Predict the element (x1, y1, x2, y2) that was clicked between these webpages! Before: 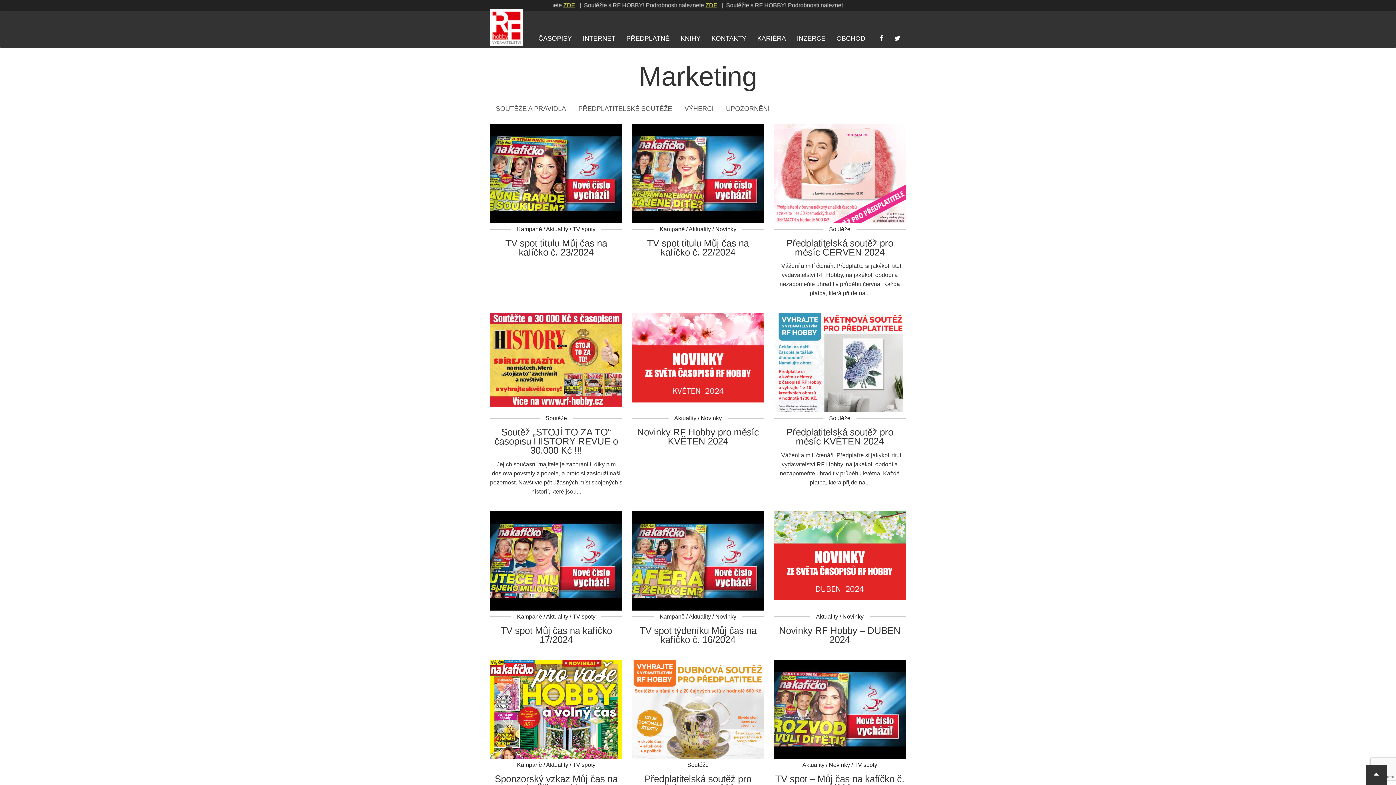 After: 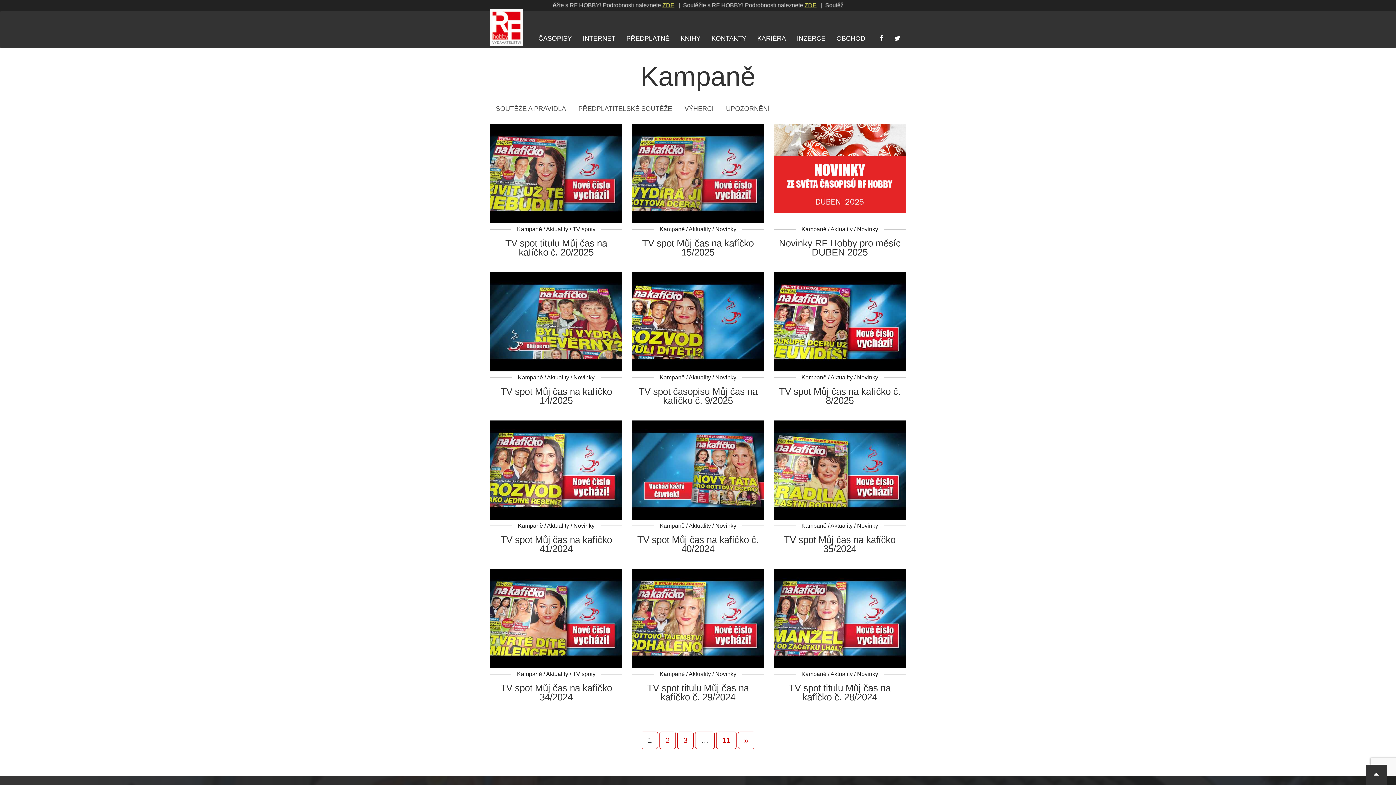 Action: bbox: (517, 613, 542, 619) label: Kampaně